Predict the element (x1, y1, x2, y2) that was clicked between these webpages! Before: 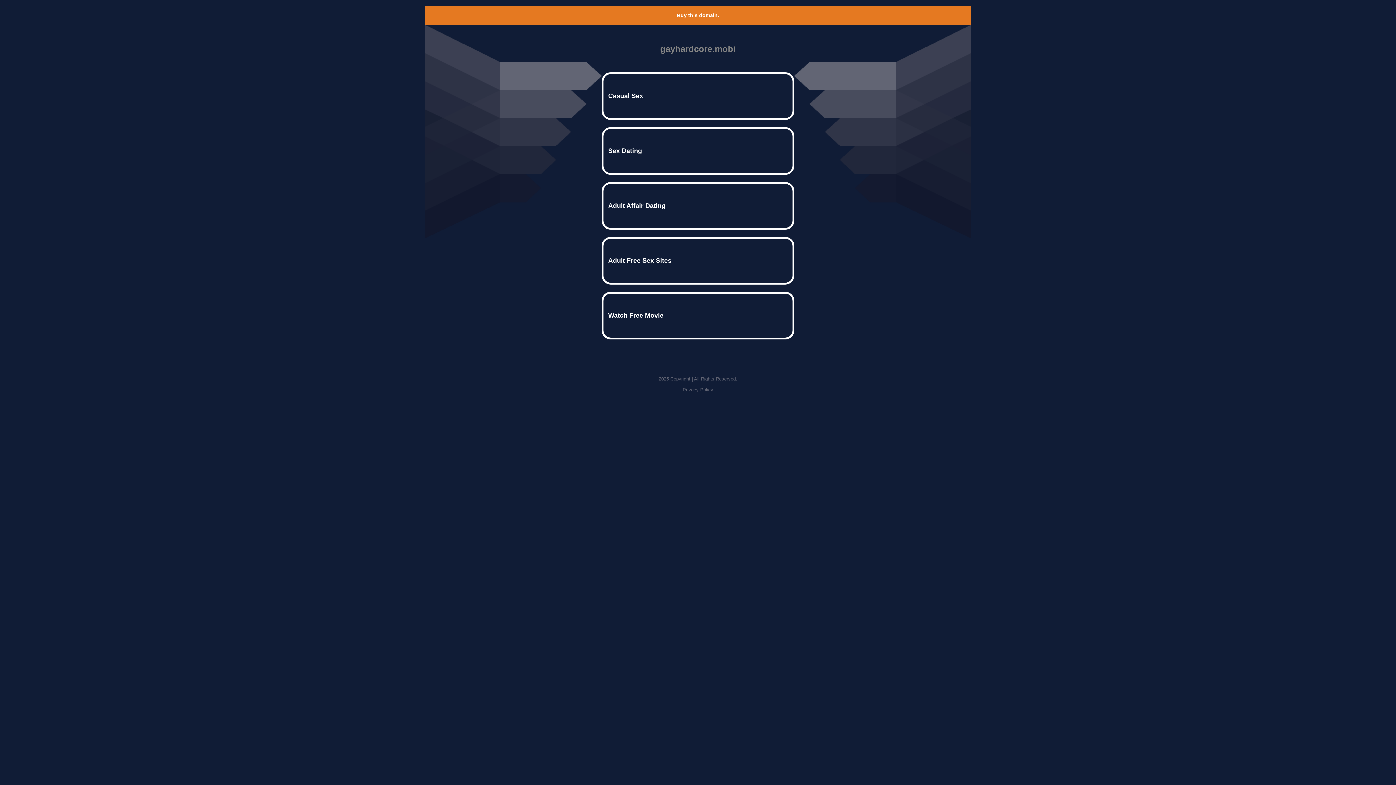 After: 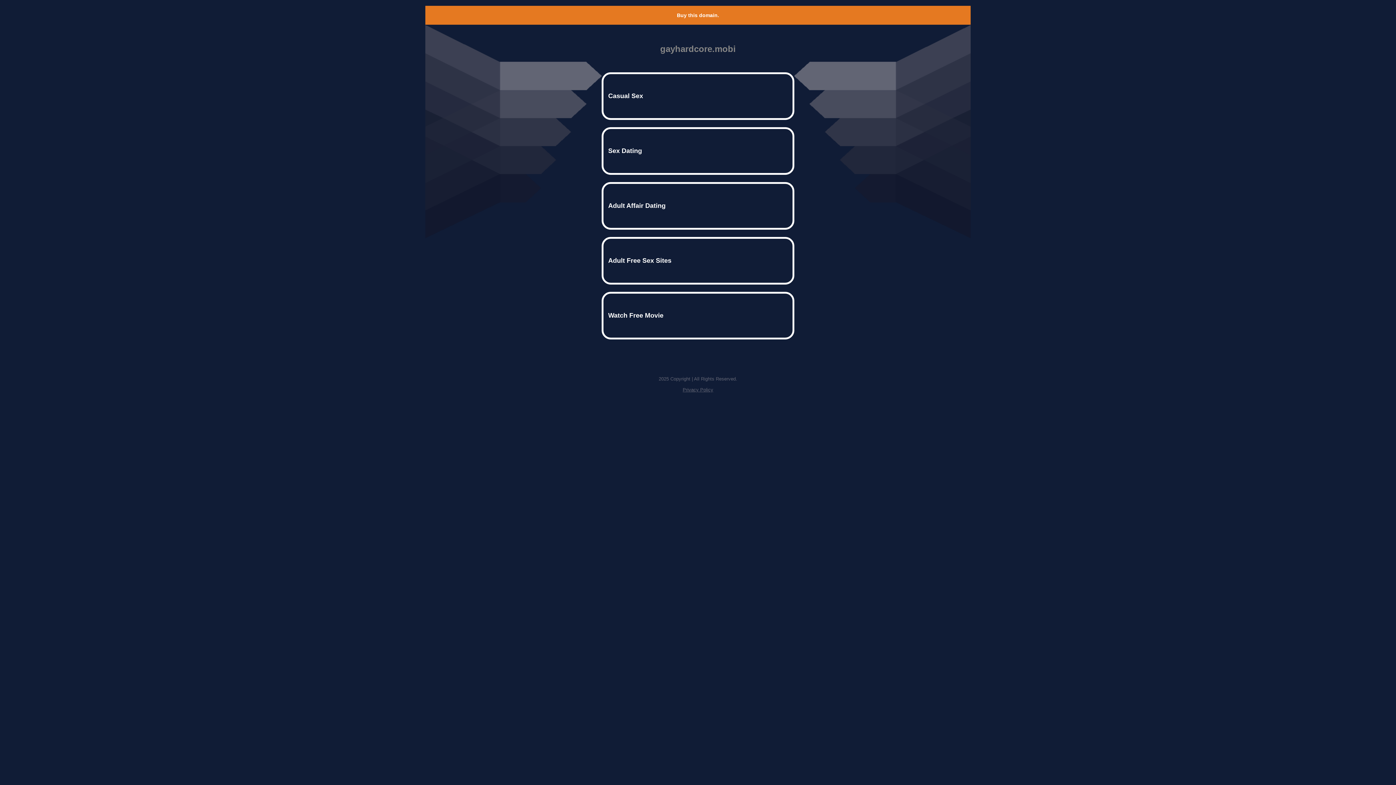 Action: bbox: (677, 12, 719, 18) label: Buy this domain.